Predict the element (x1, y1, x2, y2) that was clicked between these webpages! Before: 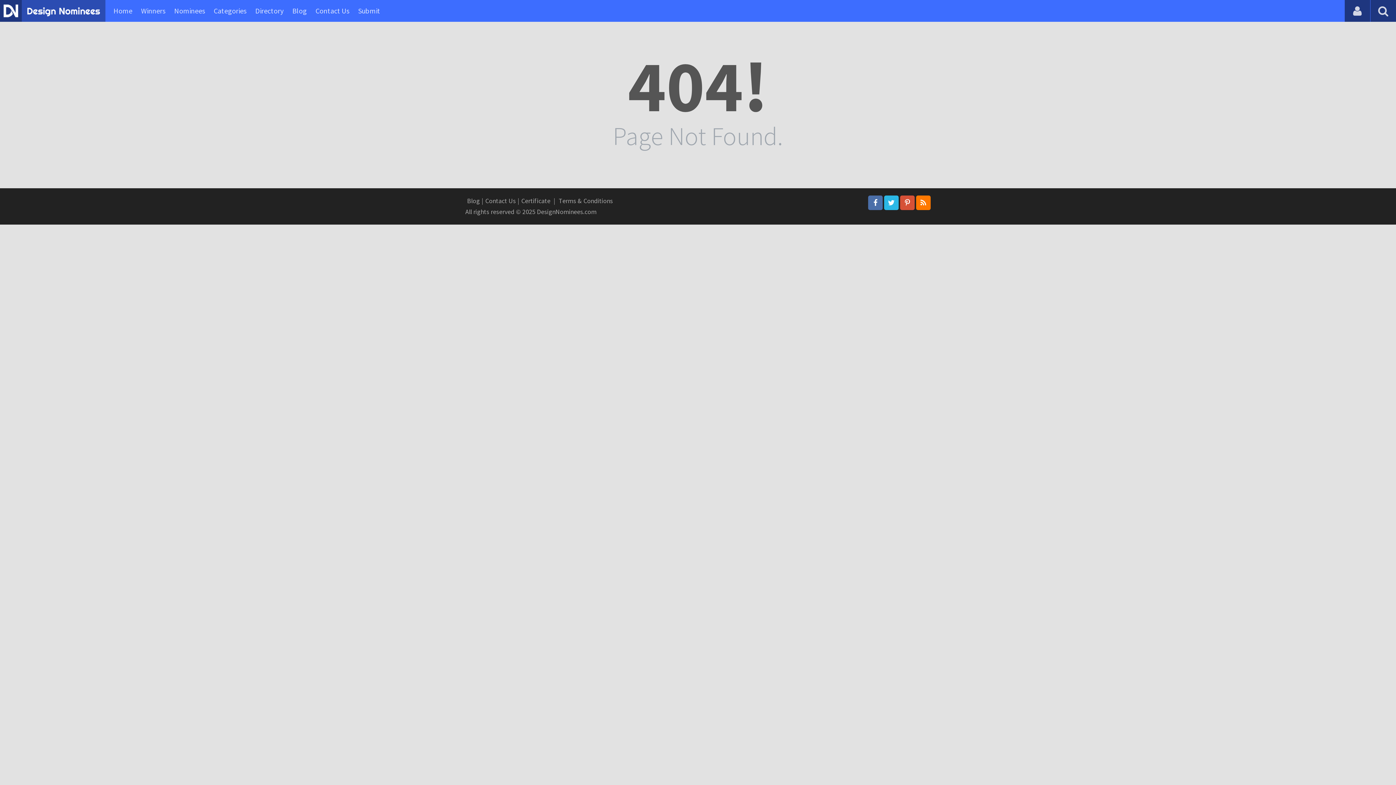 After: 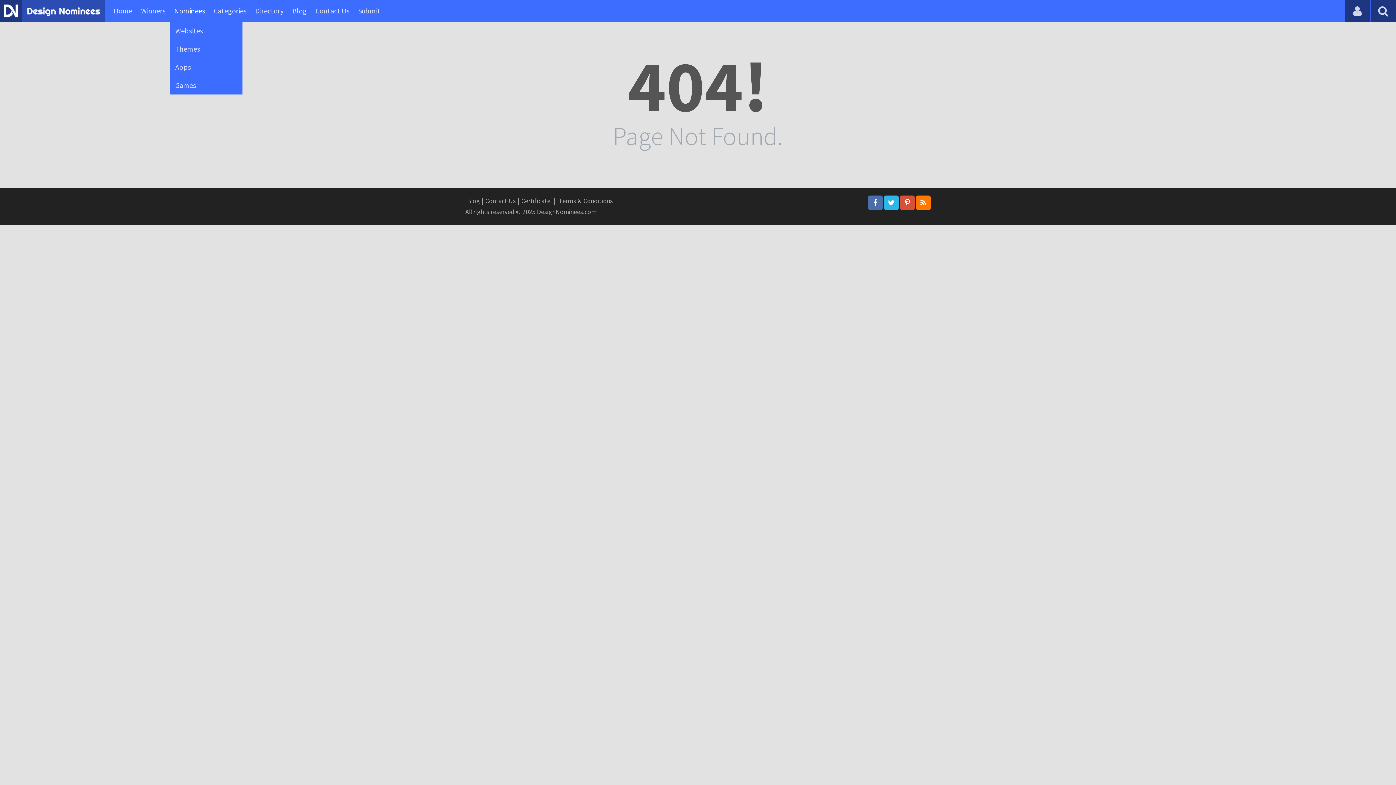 Action: label: Nominees bbox: (174, 0, 205, 21)